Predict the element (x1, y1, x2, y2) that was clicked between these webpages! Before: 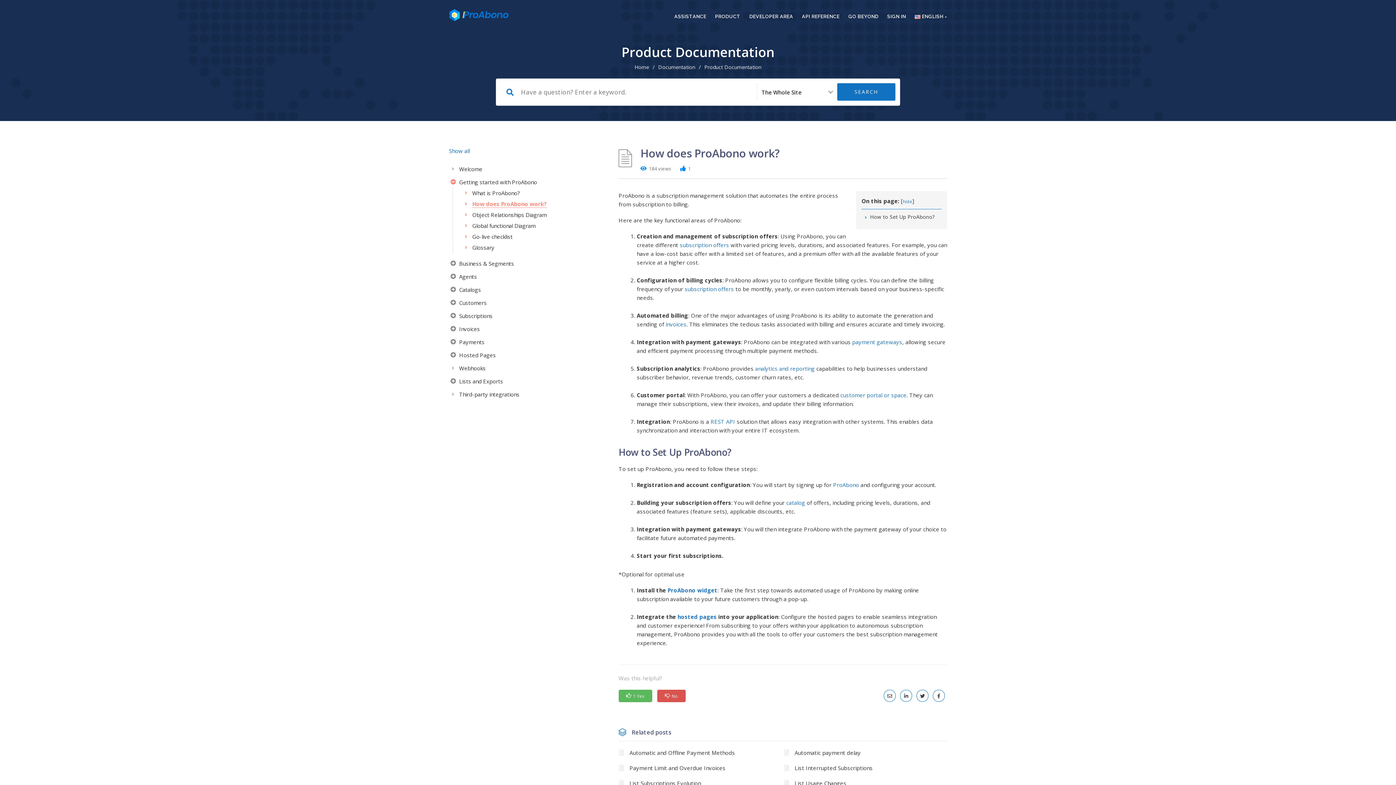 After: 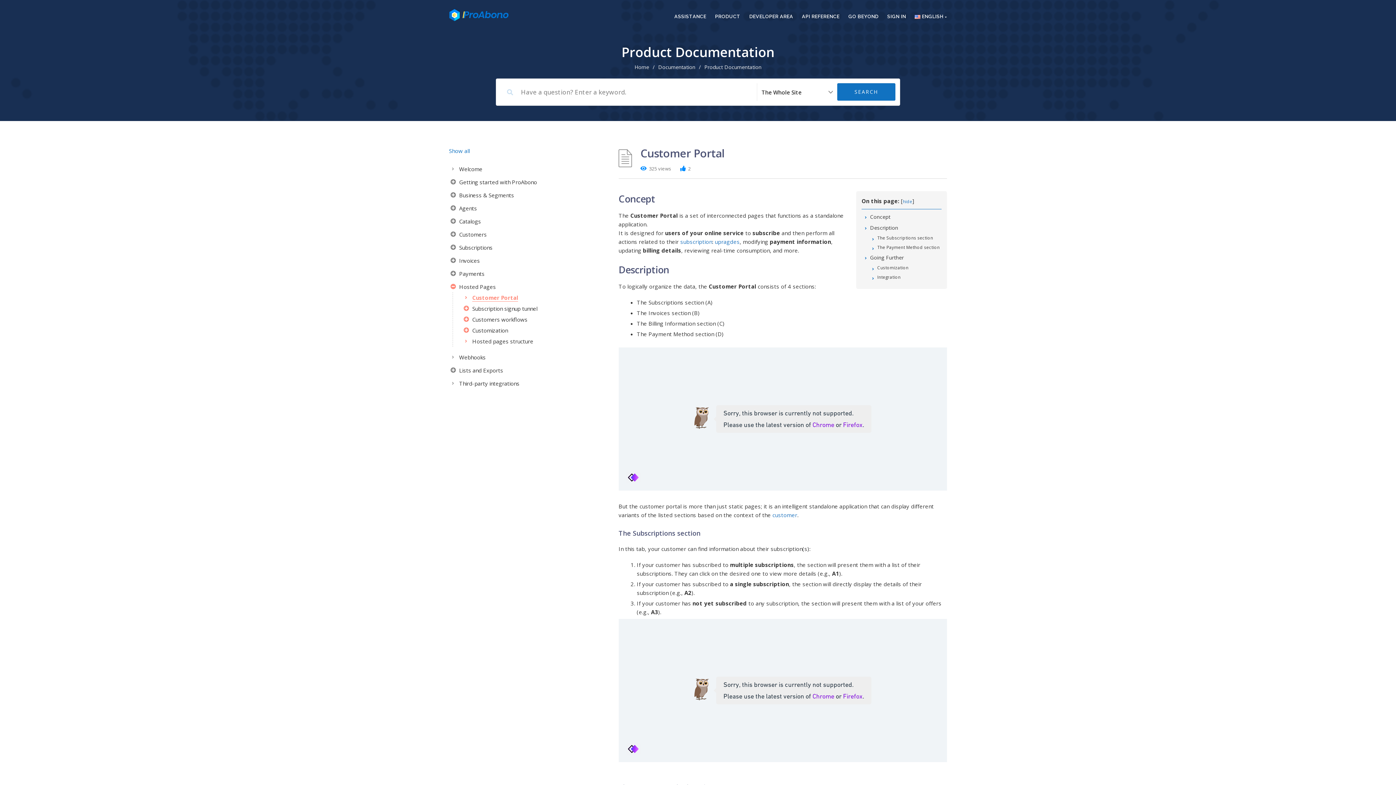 Action: bbox: (786, 499, 805, 506) label: catalog